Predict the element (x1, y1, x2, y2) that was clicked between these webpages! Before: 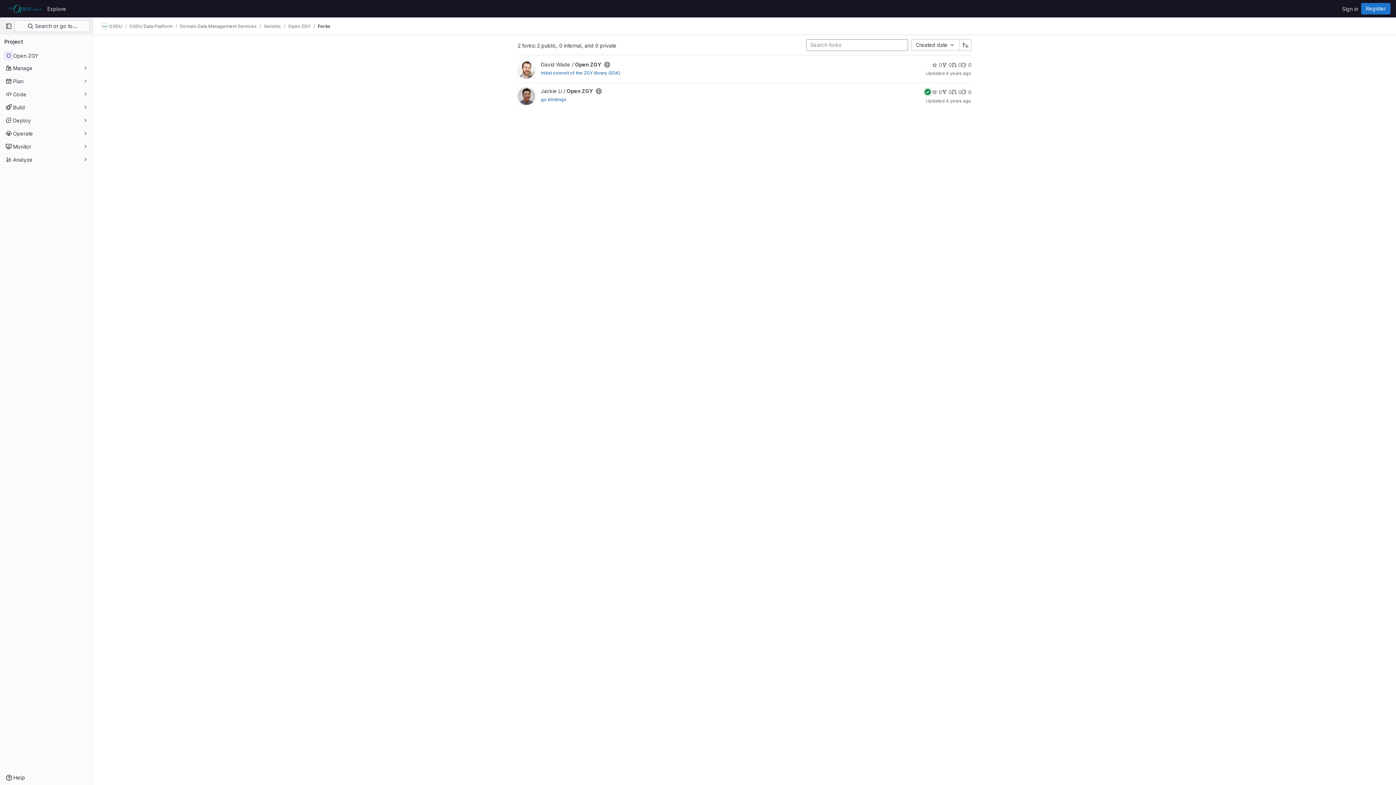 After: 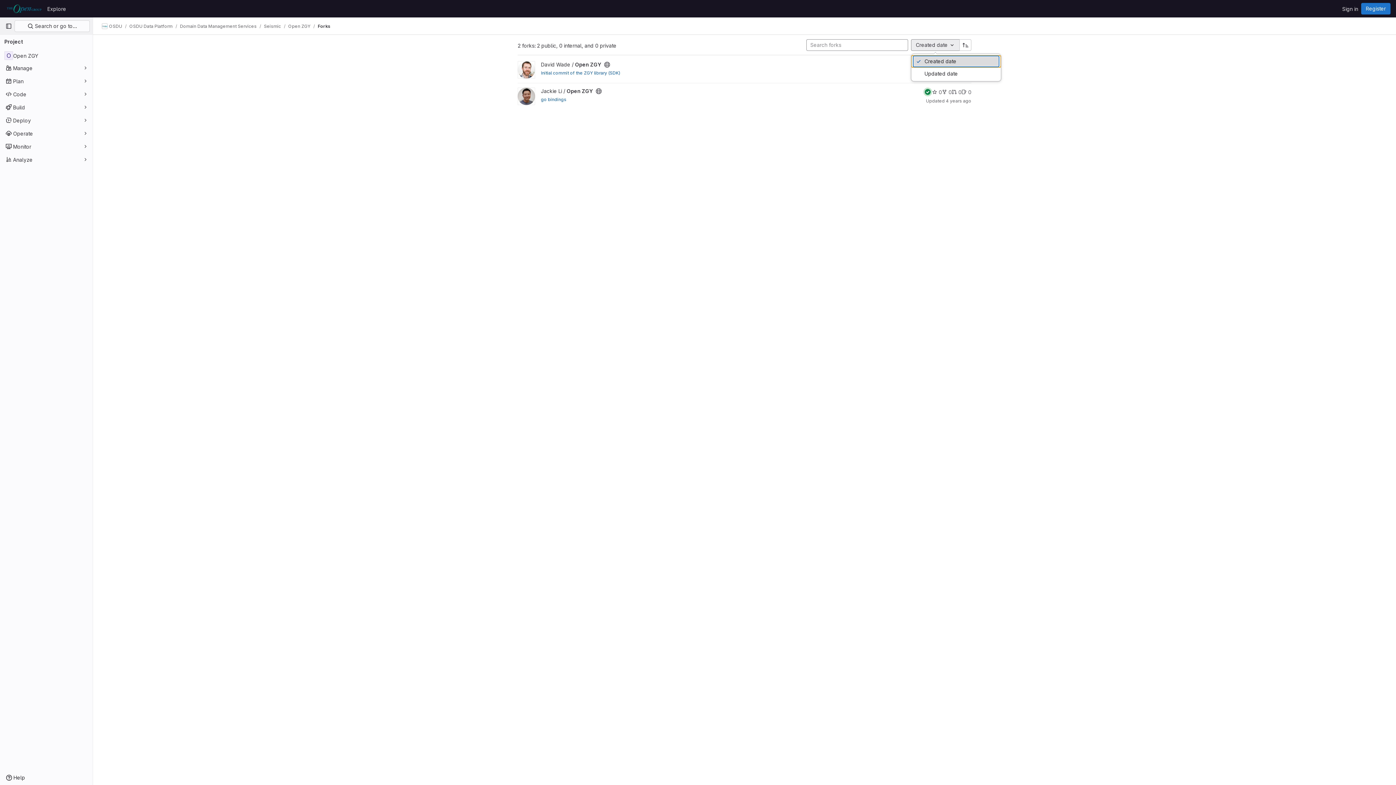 Action: label: Created date bbox: (911, 39, 959, 50)